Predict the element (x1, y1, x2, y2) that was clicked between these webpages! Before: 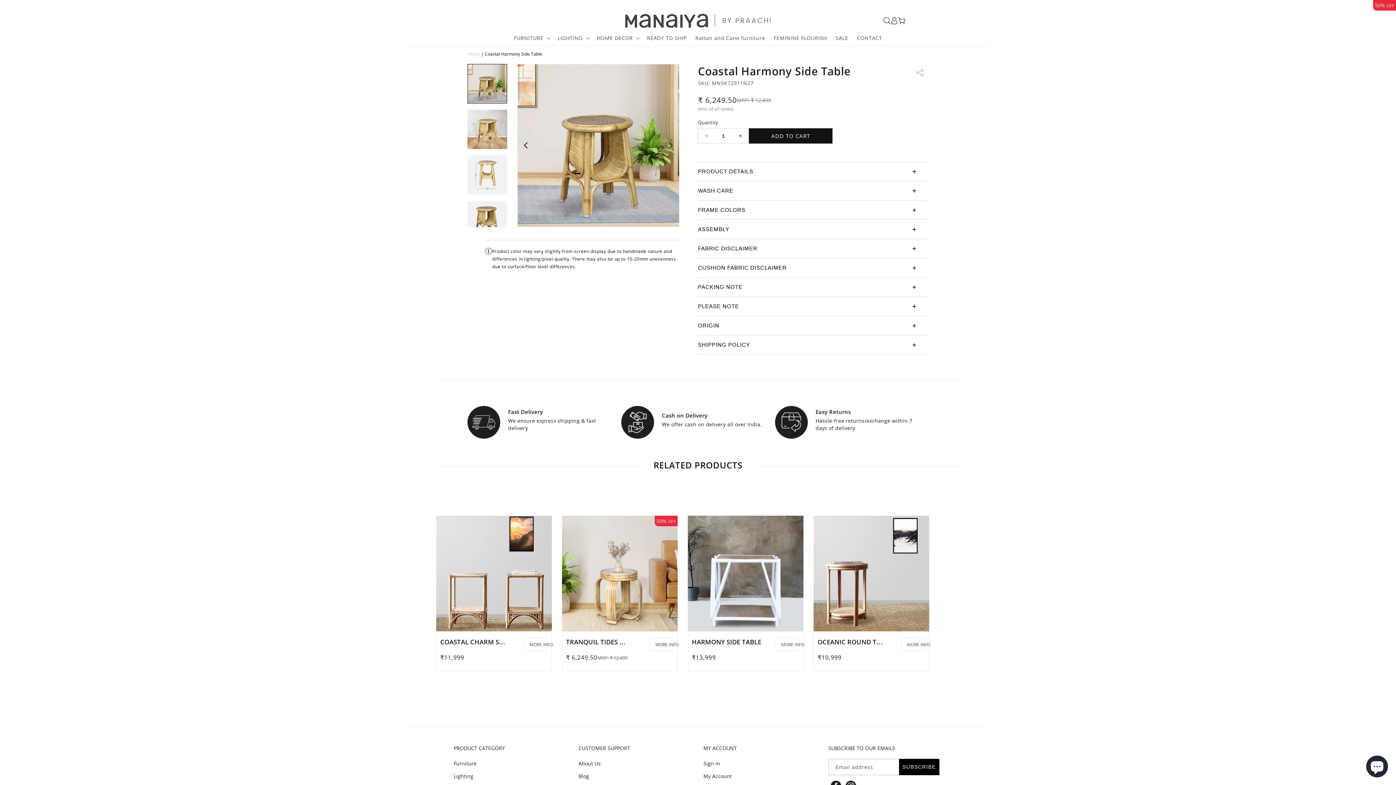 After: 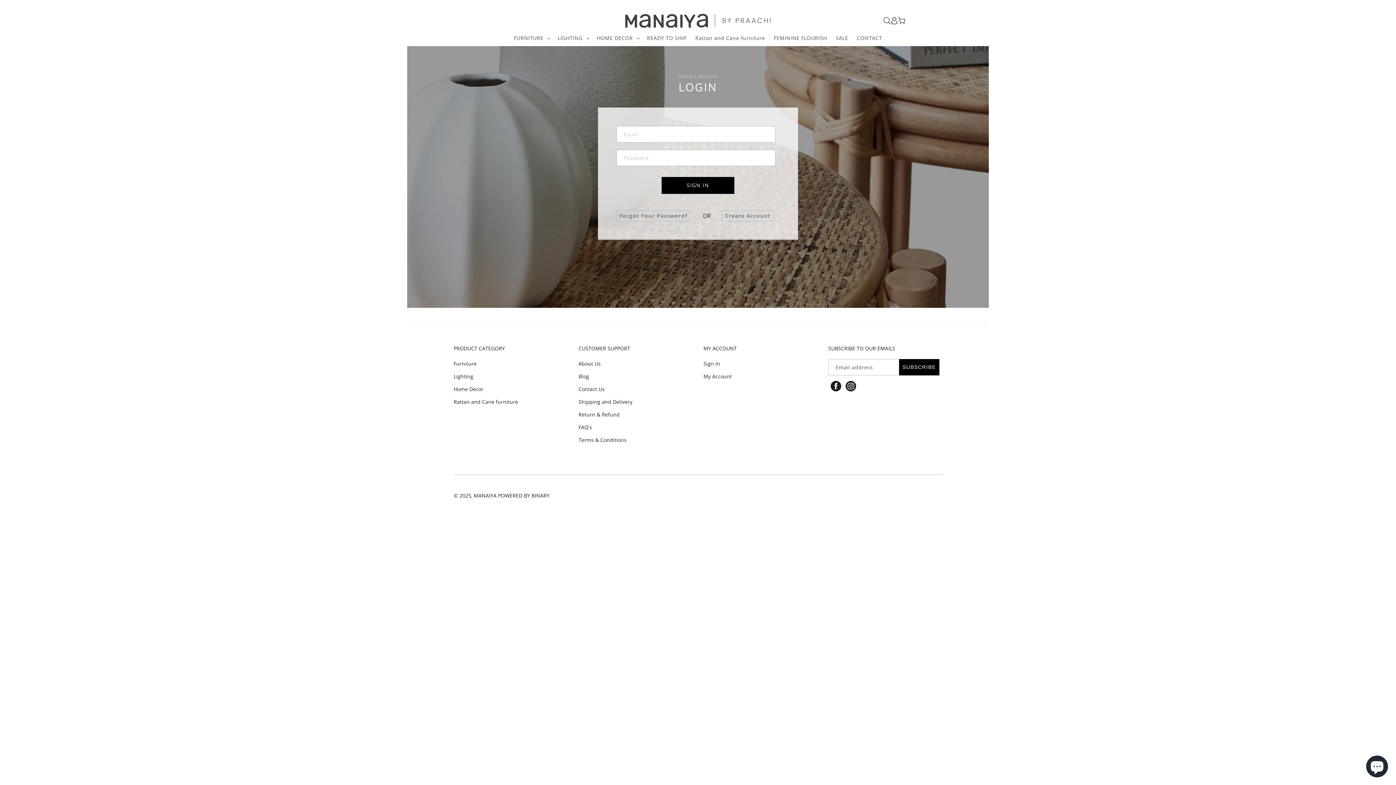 Action: label: redirect to website sign in page if customer is not loged in bbox: (703, 759, 720, 770)